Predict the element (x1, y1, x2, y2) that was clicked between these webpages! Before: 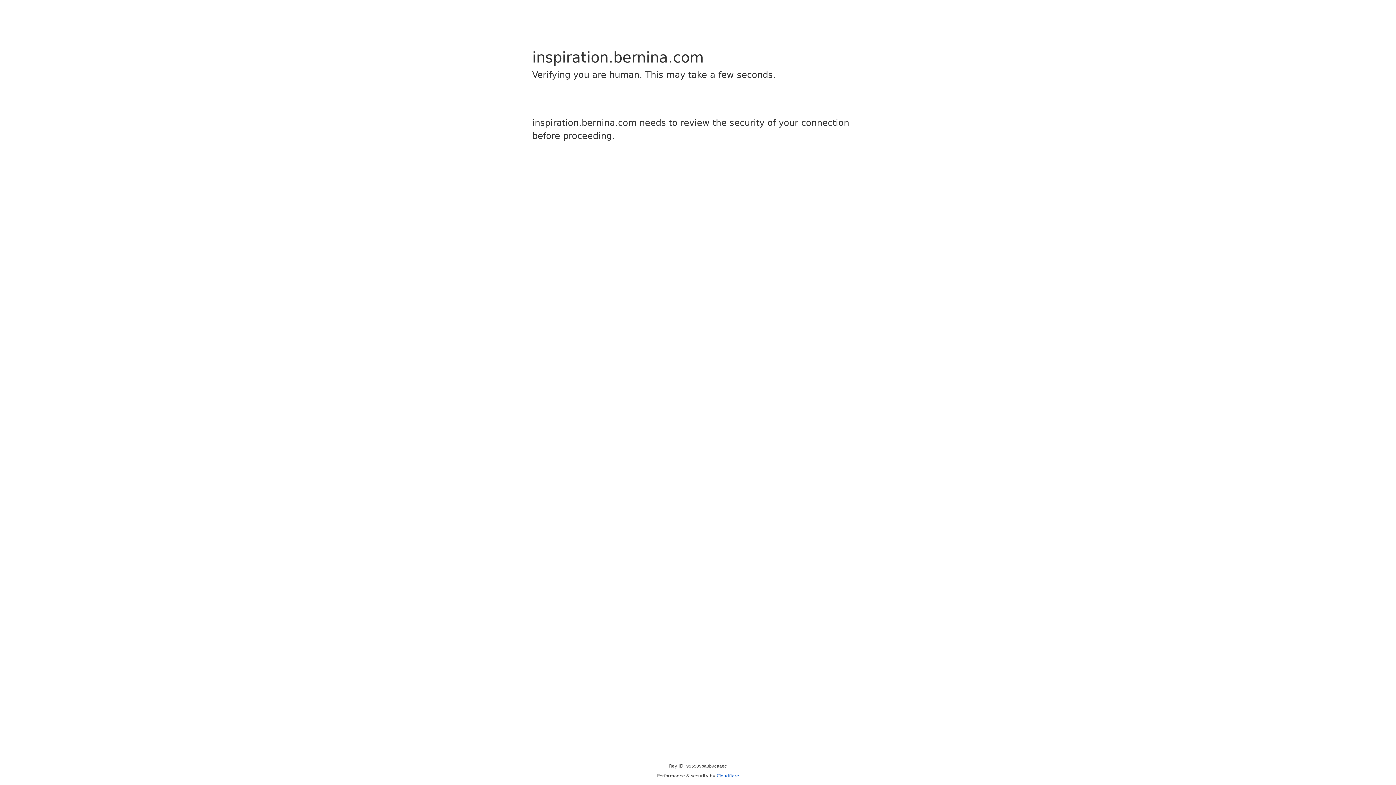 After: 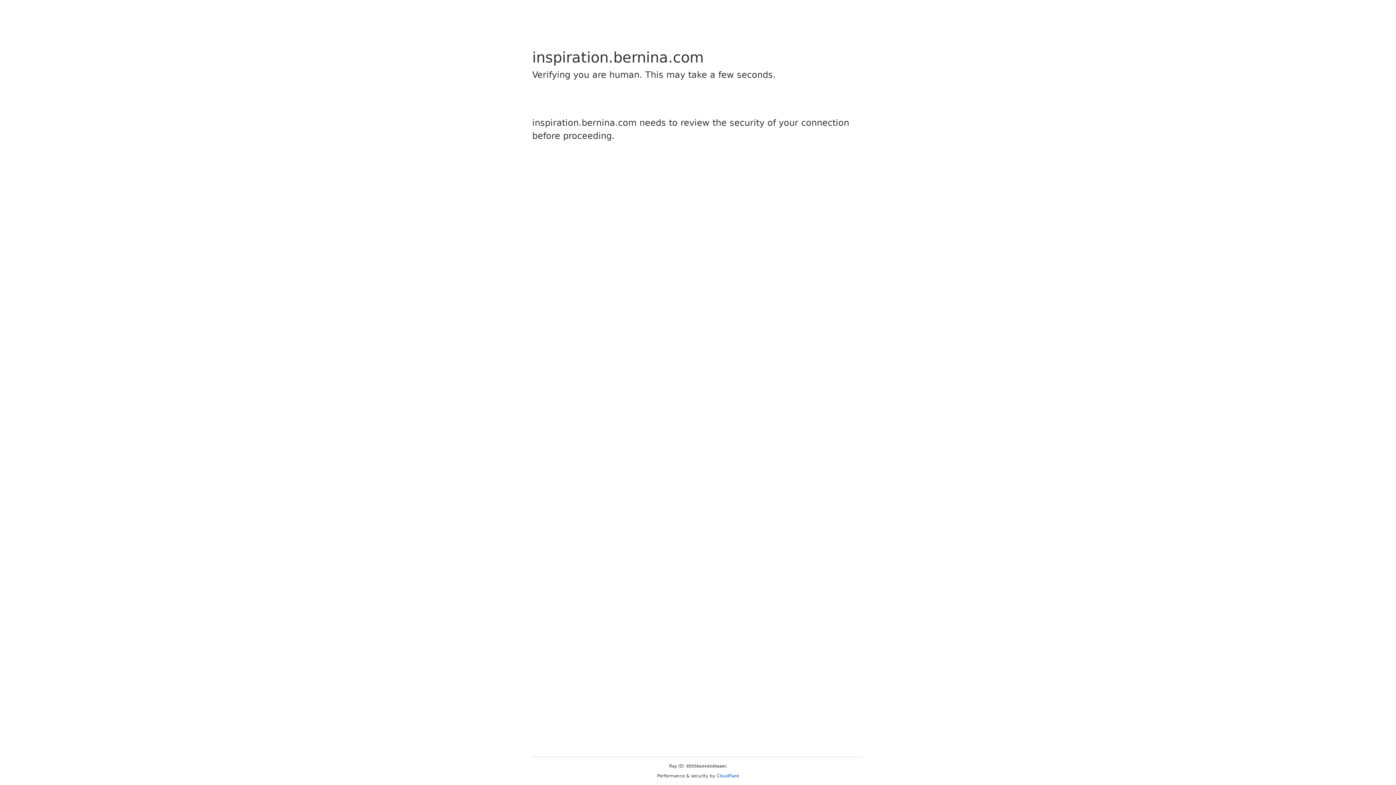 Action: label: Cloudflare bbox: (716, 773, 739, 778)